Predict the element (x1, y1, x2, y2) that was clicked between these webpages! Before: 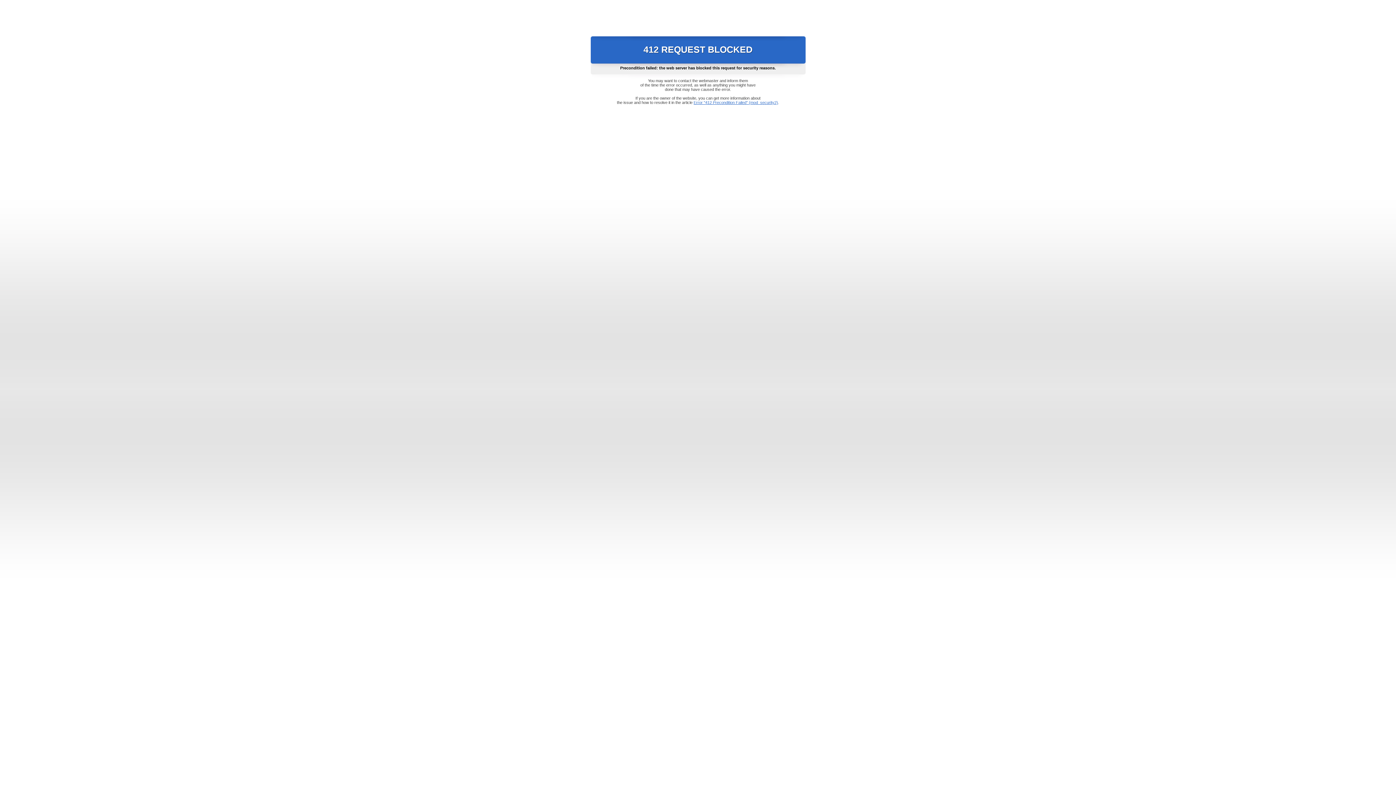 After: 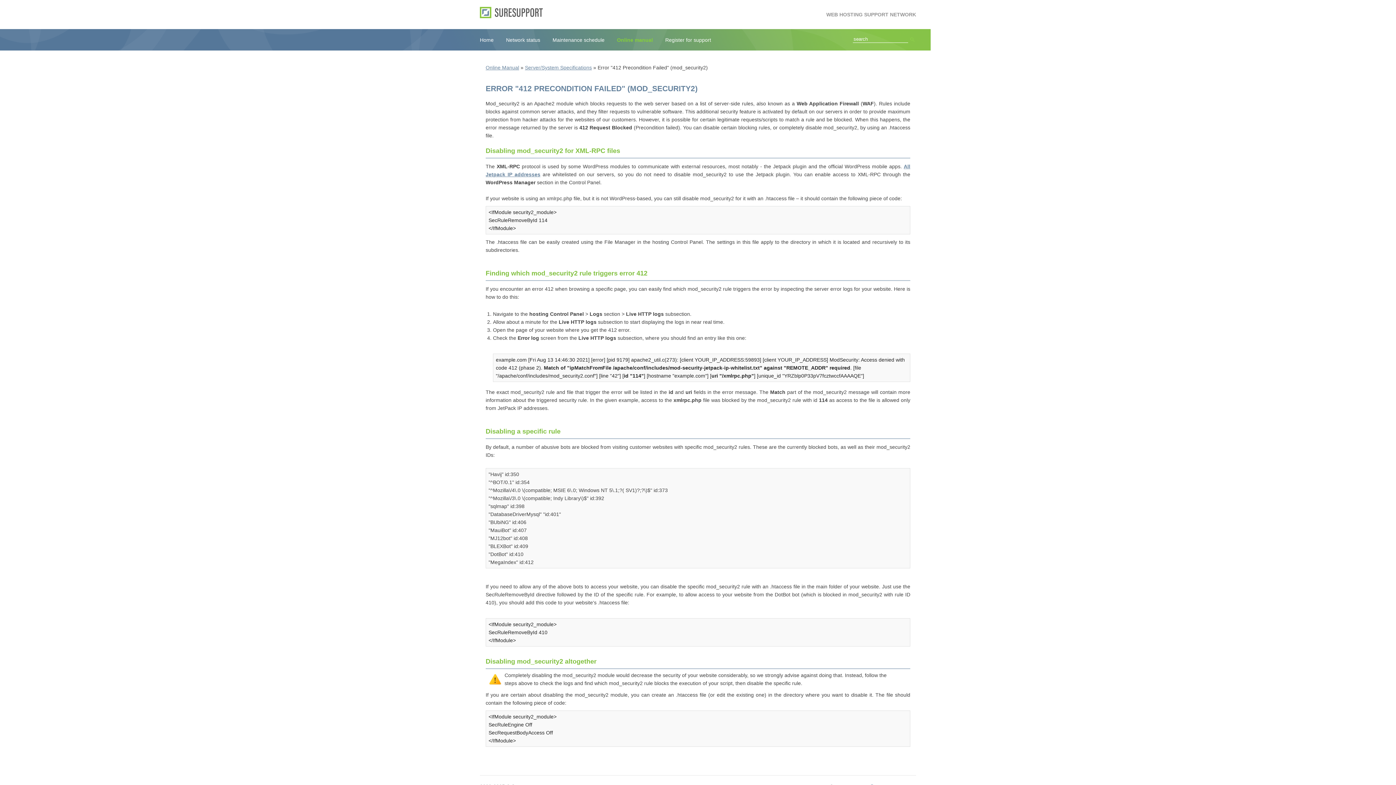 Action: bbox: (693, 100, 778, 104) label: Error "412 Precondition Failed" (mod_security2)